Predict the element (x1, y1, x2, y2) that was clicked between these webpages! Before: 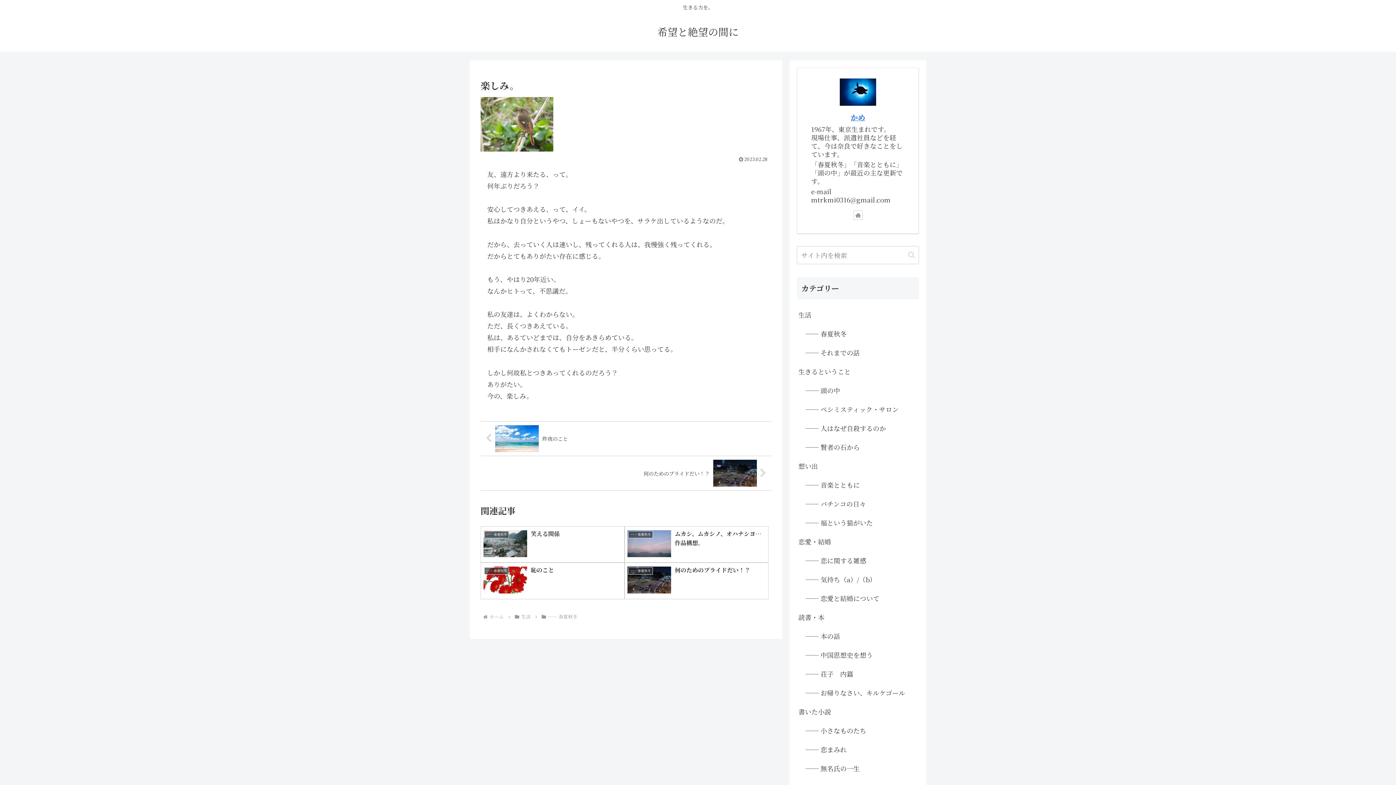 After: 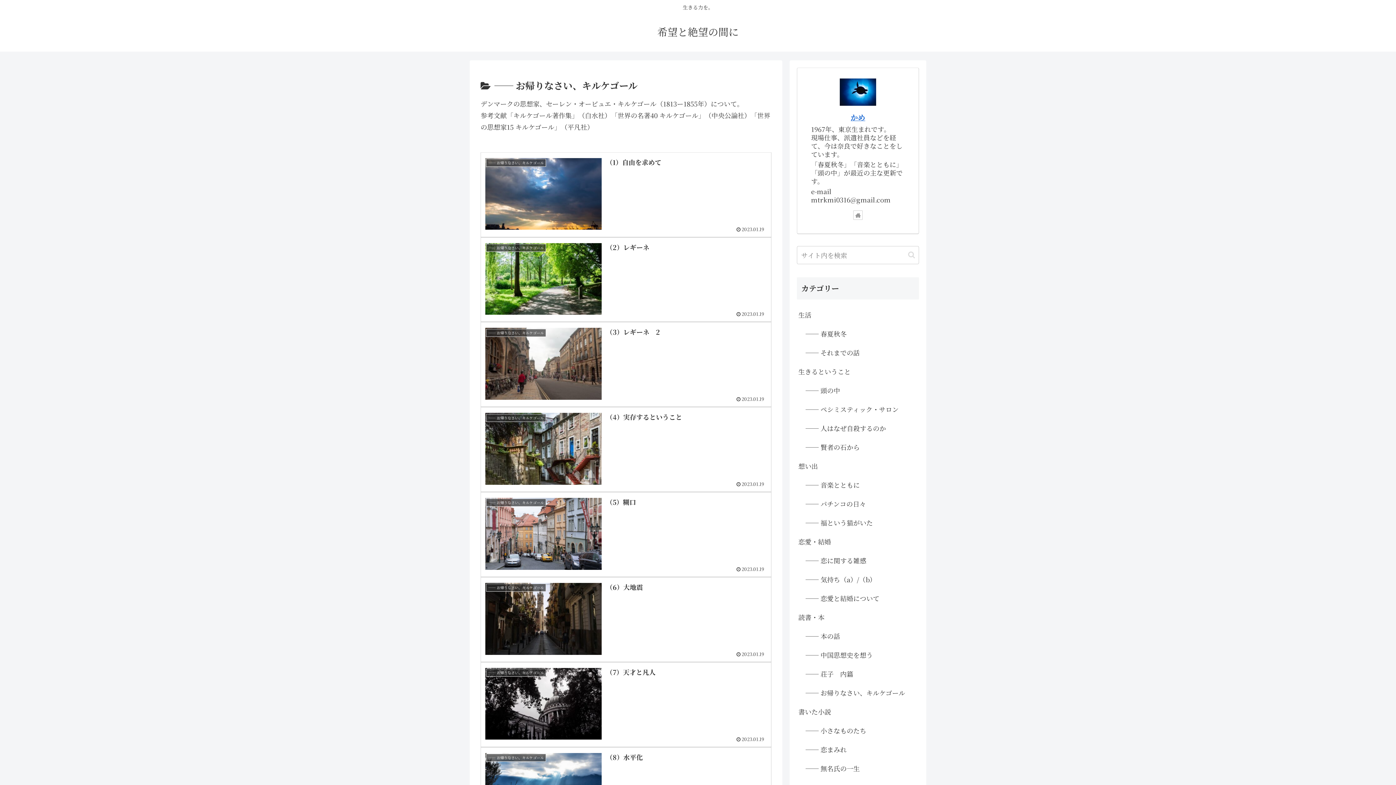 Action: label: ── お帰りなさい、キルケゴール bbox: (804, 683, 919, 702)